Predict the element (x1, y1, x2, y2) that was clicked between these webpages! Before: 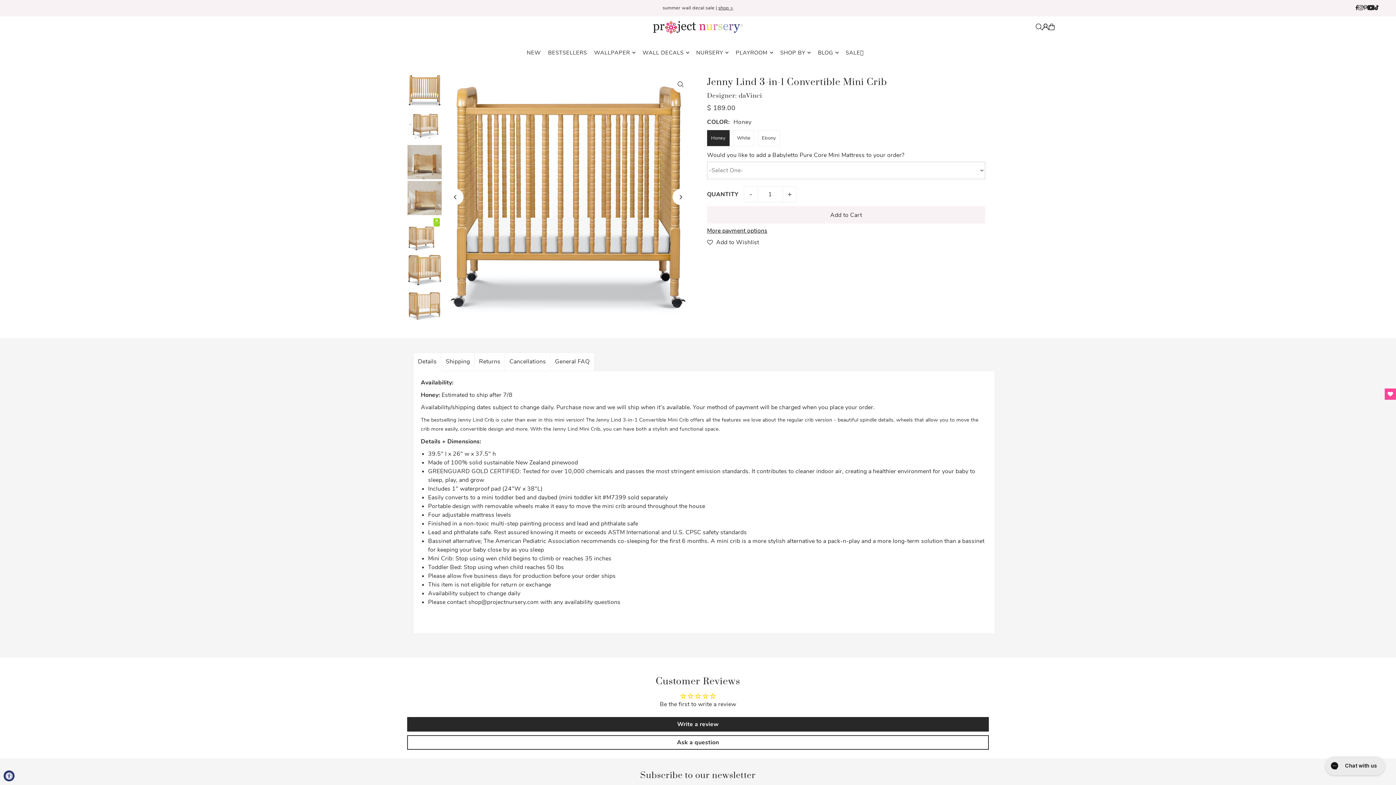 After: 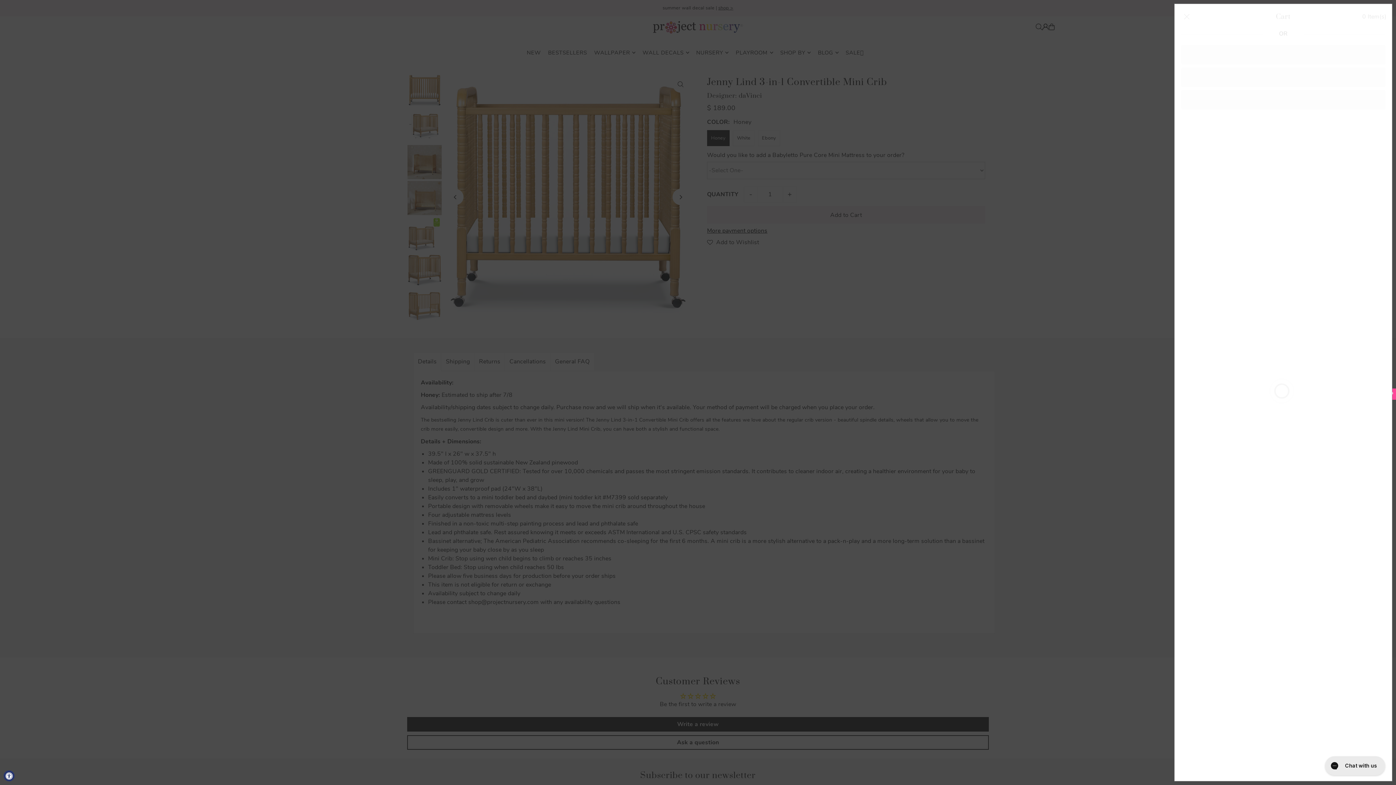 Action: bbox: (1049, 23, 1055, 30)